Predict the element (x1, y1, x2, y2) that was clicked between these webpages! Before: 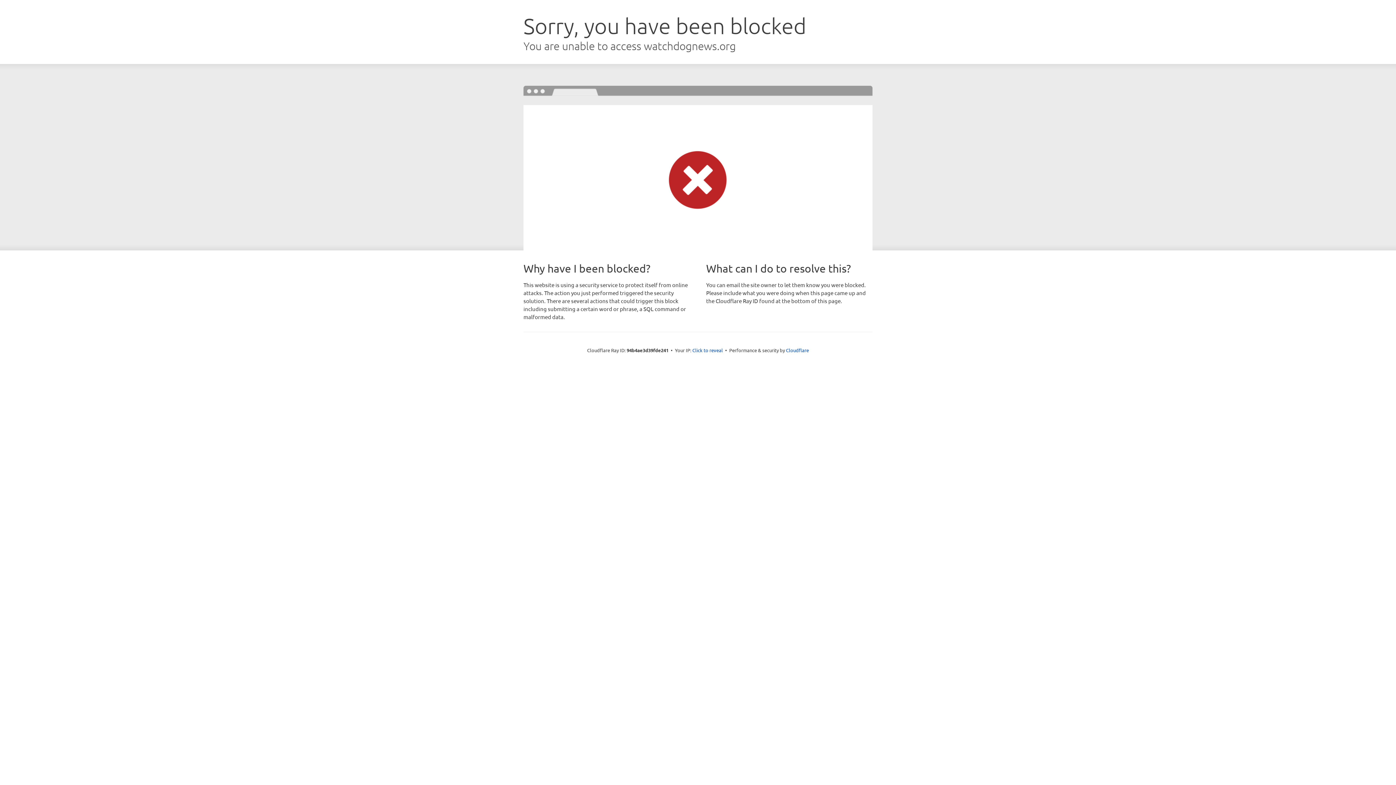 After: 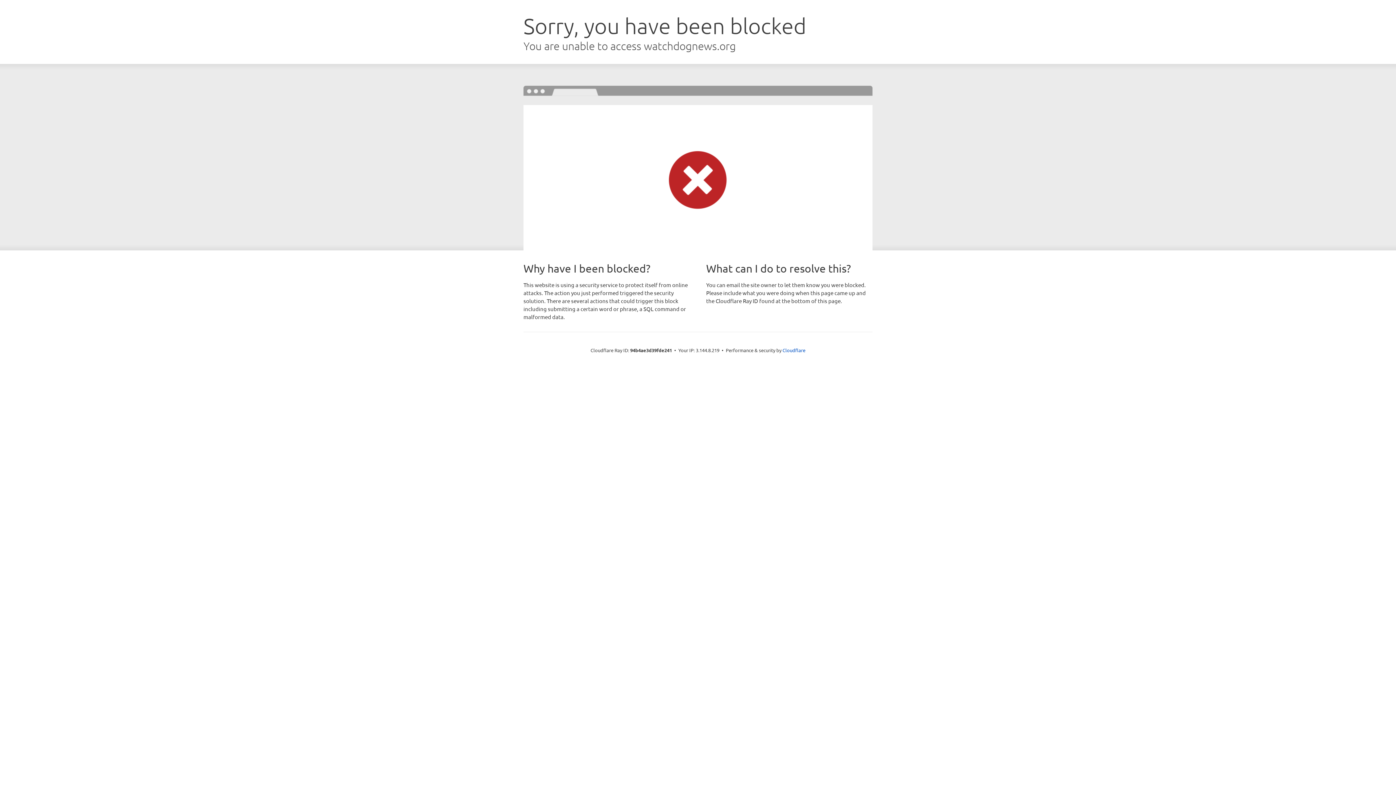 Action: label: Click to reveal bbox: (692, 346, 723, 353)